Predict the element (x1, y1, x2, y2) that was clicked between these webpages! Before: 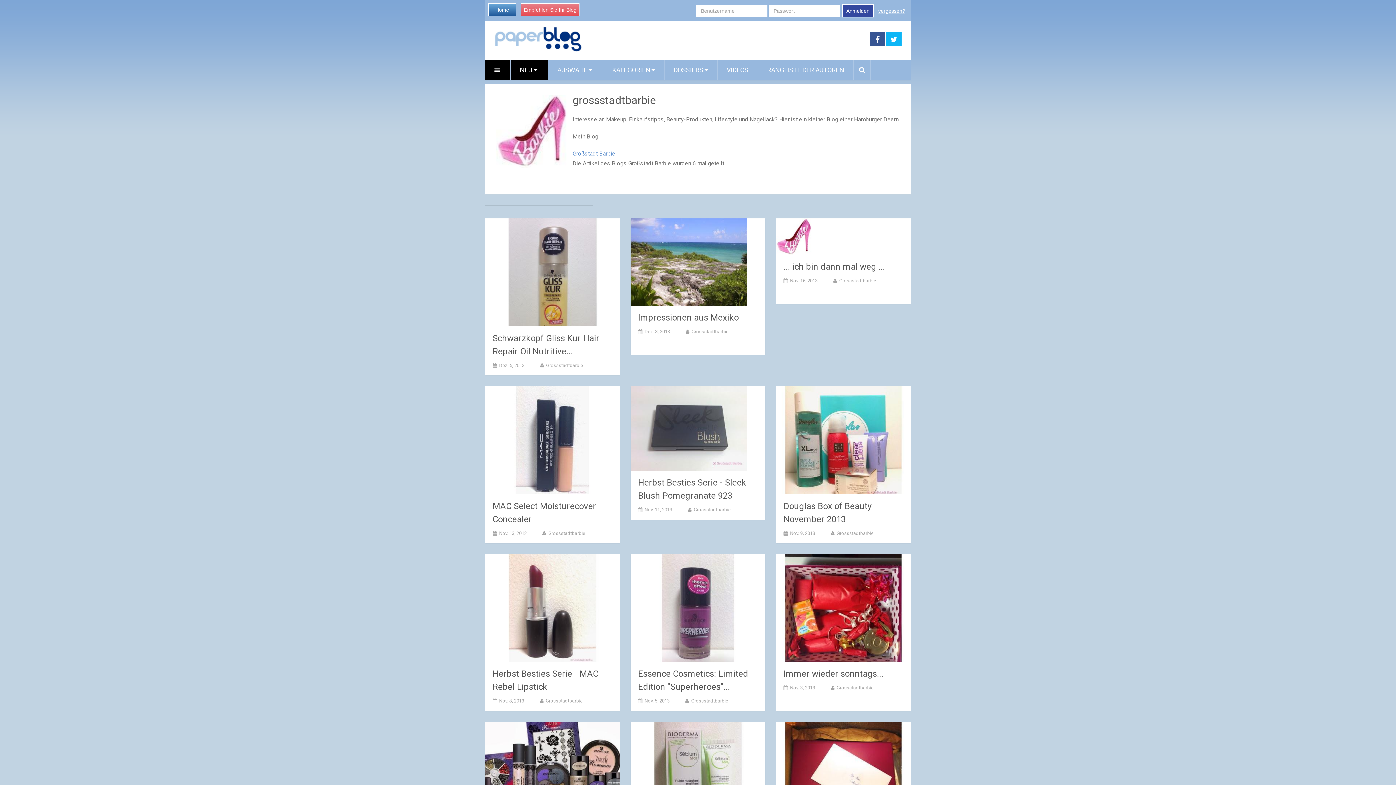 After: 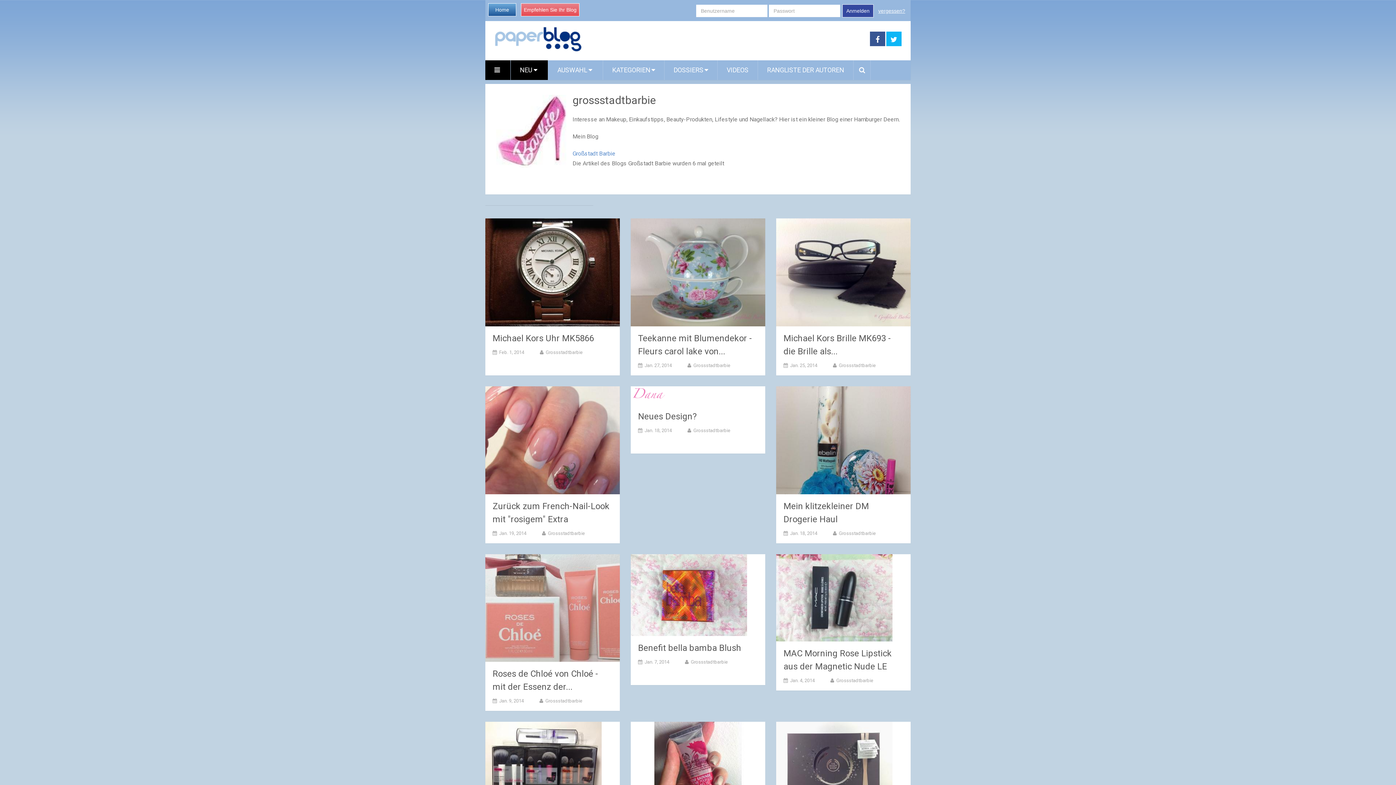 Action: label: Grossstadtbarbie bbox: (548, 530, 585, 536)